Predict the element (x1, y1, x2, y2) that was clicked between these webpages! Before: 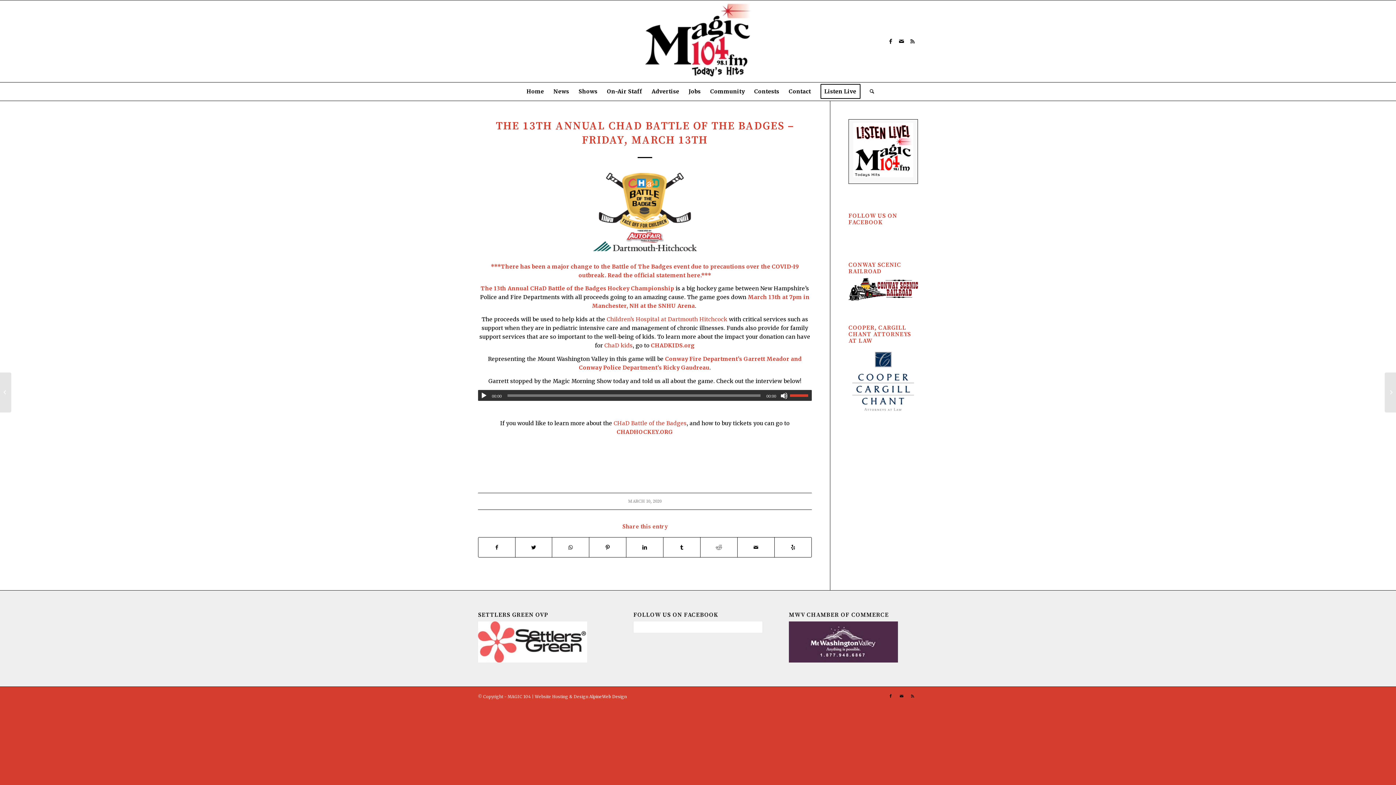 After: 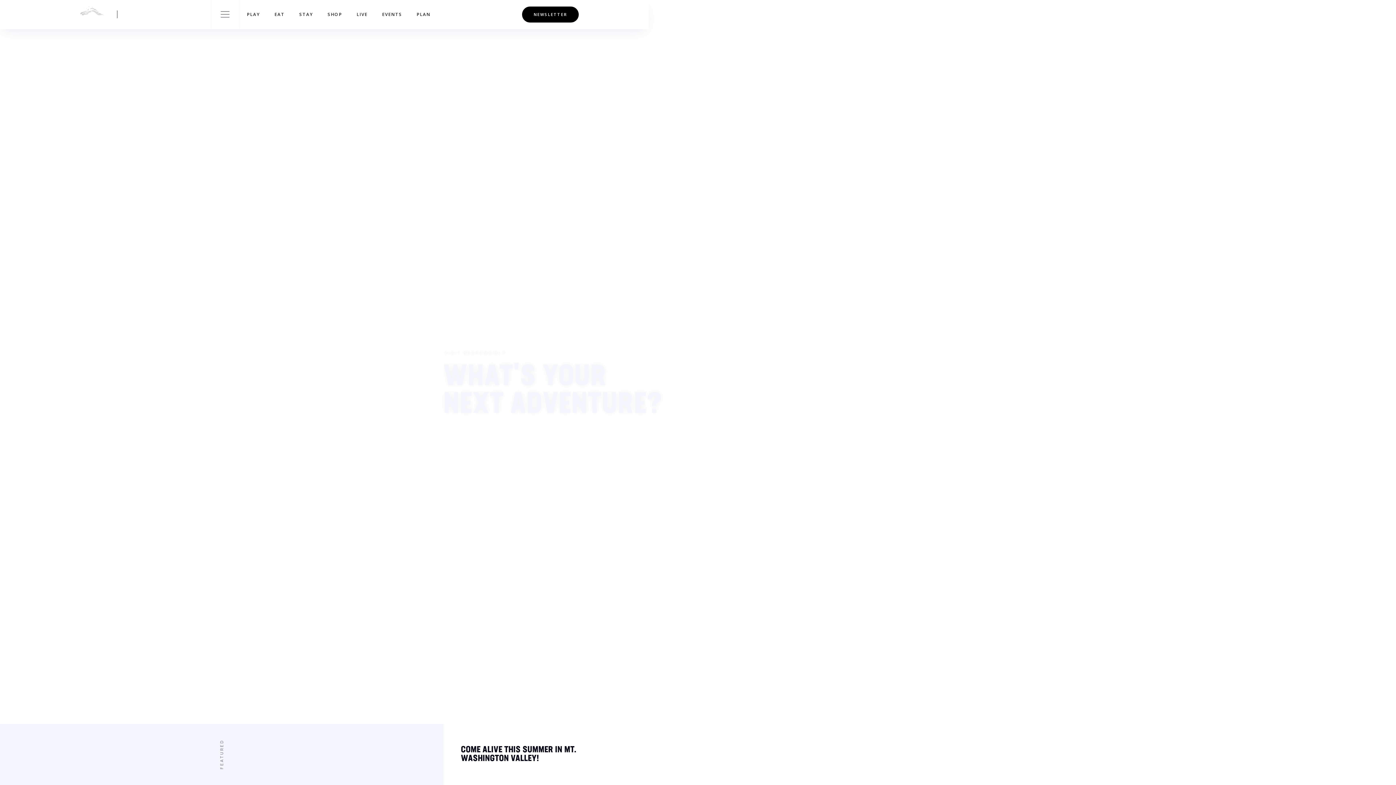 Action: bbox: (789, 657, 898, 664)